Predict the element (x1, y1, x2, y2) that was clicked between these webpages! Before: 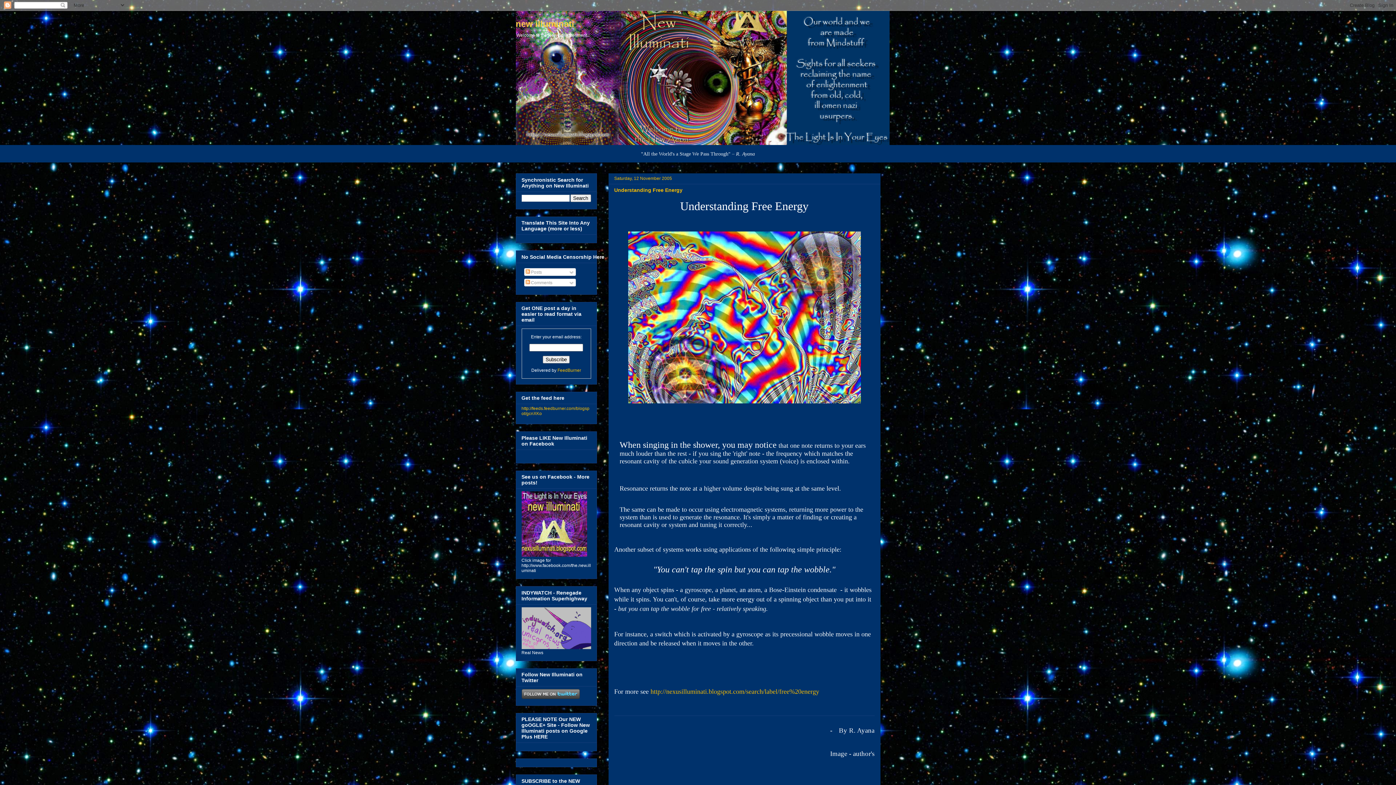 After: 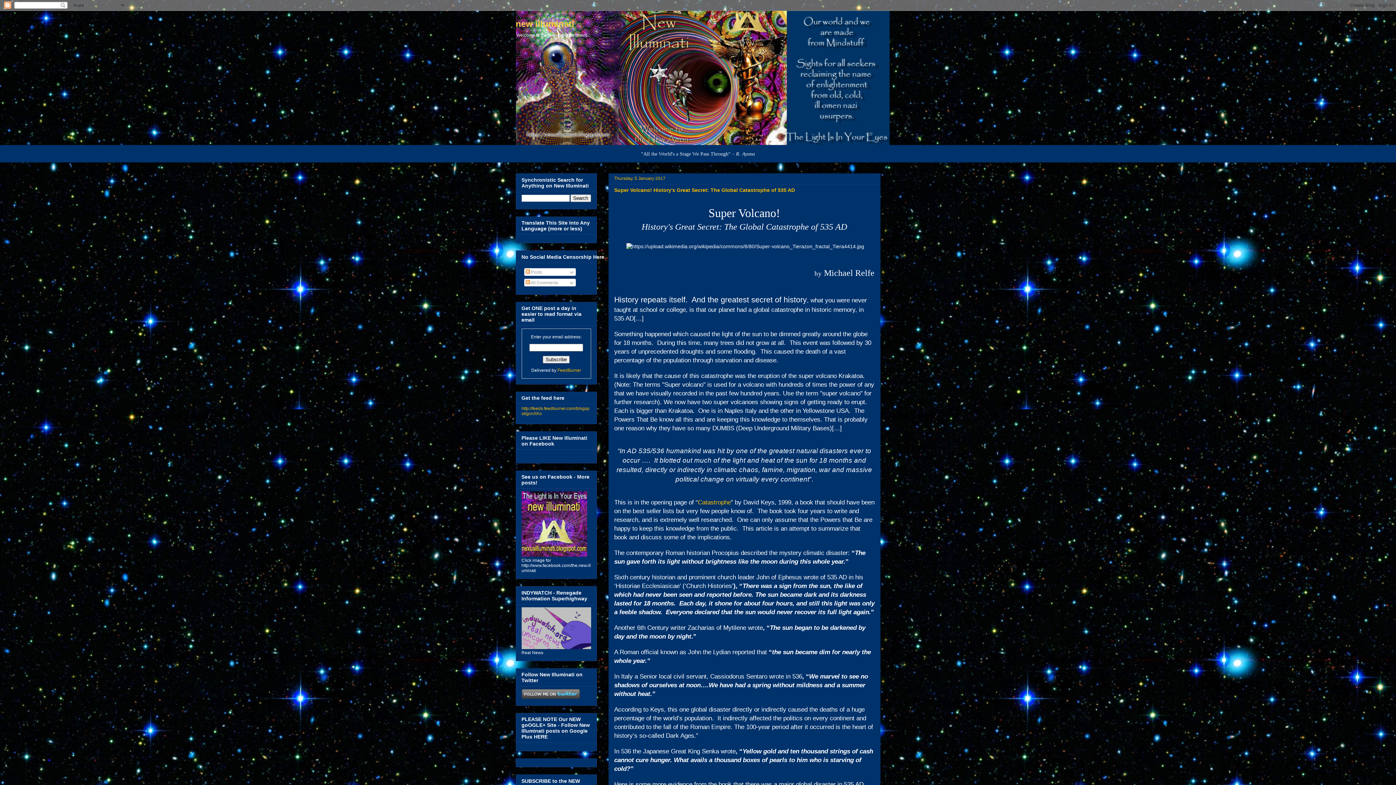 Action: bbox: (515, 18, 574, 28) label: new illuminati